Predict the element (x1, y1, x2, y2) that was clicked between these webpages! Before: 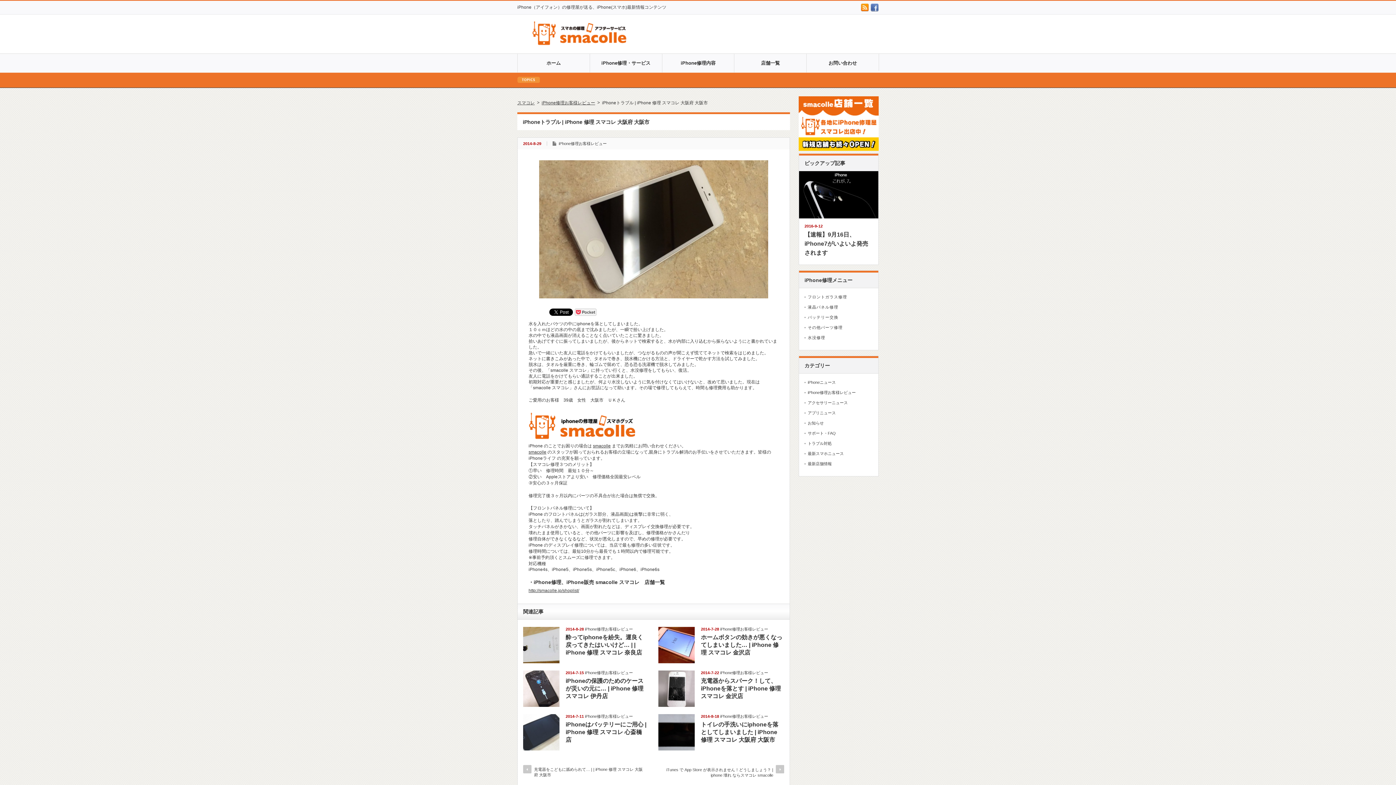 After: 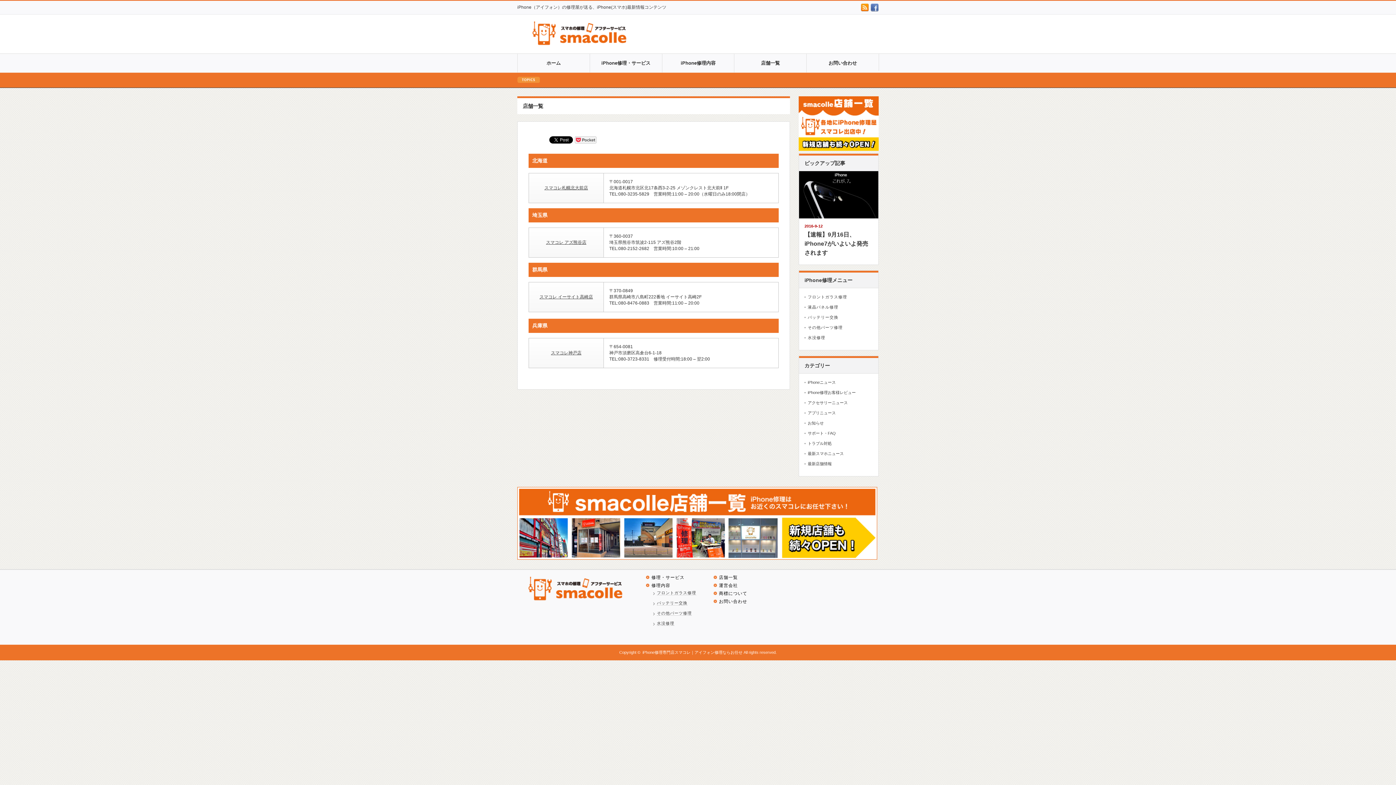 Action: bbox: (528, 588, 579, 593) label: http://smacolle.jp/shoplist/